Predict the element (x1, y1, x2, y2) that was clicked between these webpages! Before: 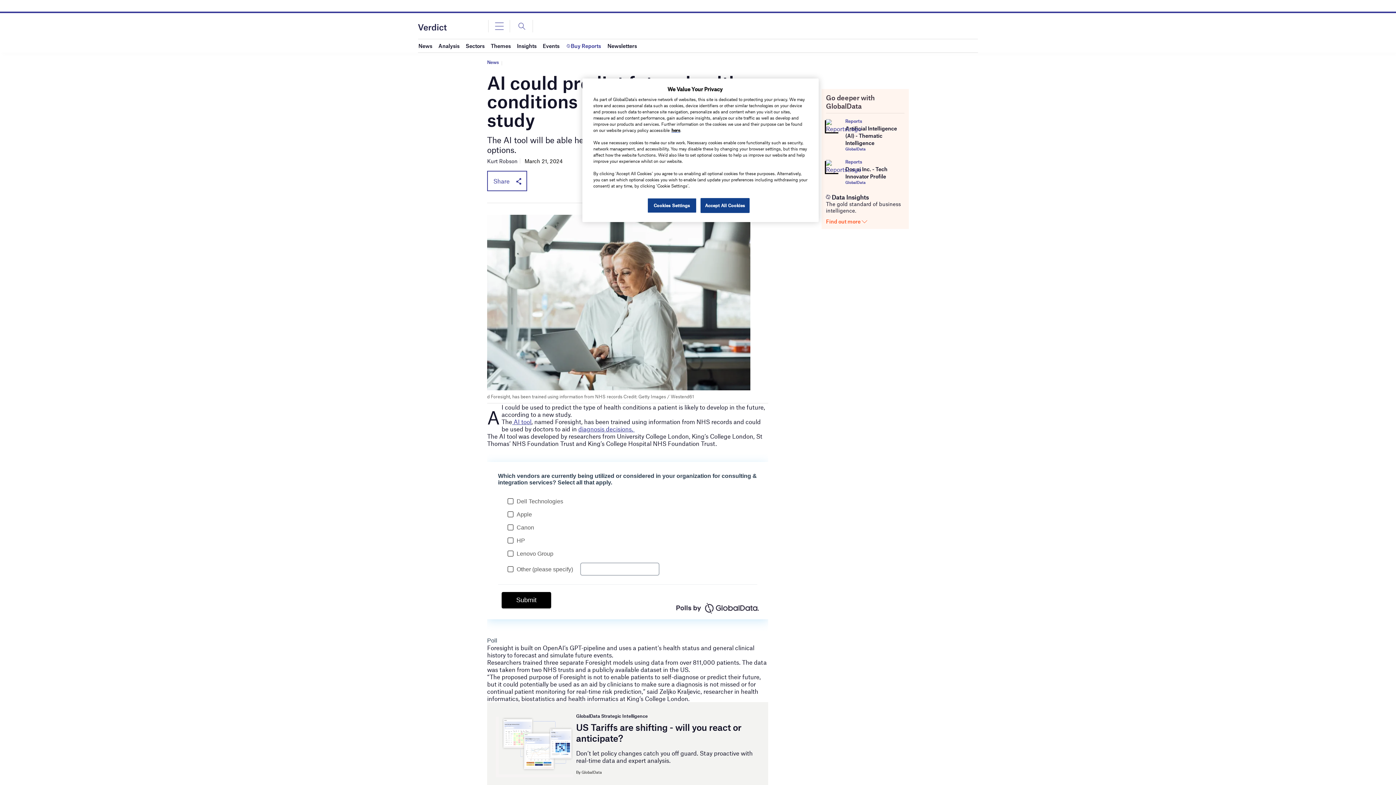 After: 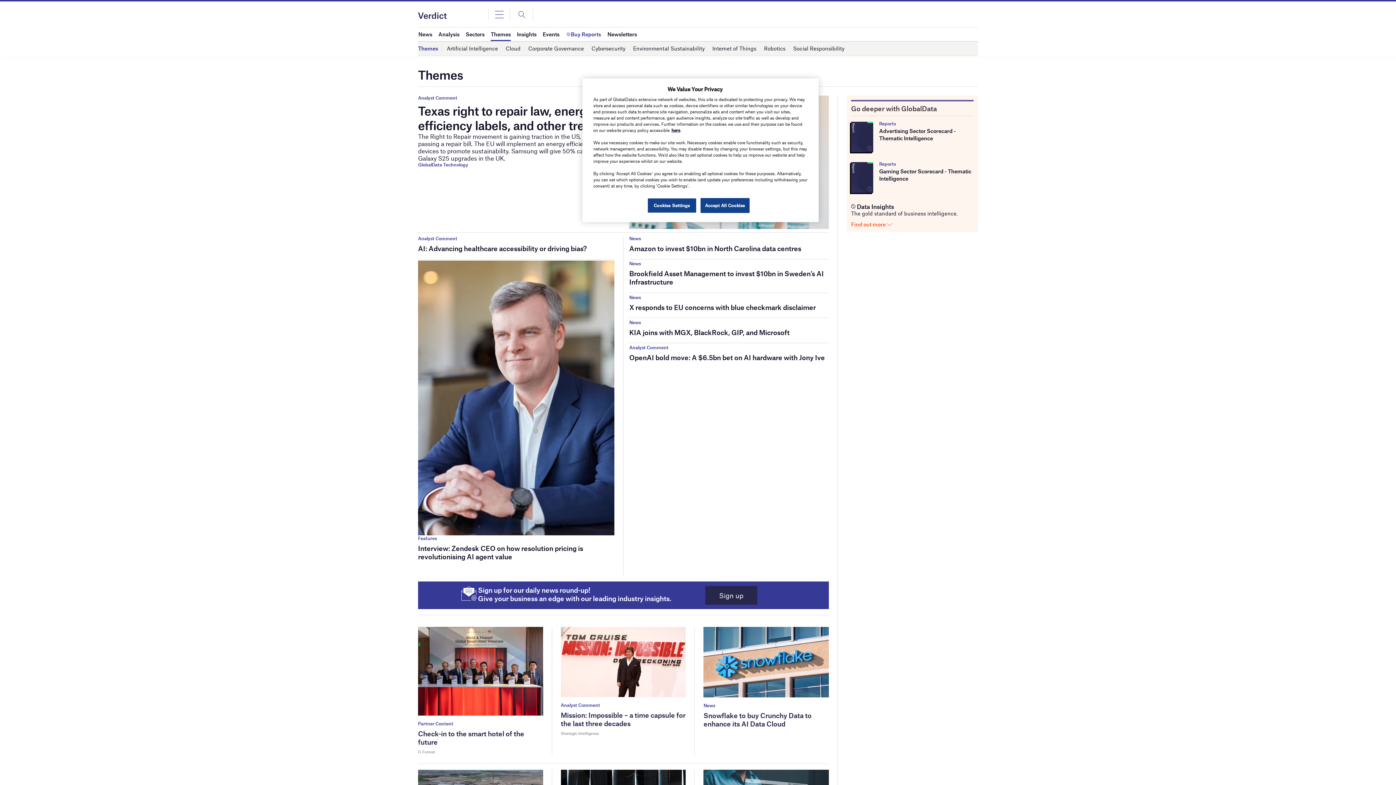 Action: bbox: (490, 39, 510, 52) label: Themes